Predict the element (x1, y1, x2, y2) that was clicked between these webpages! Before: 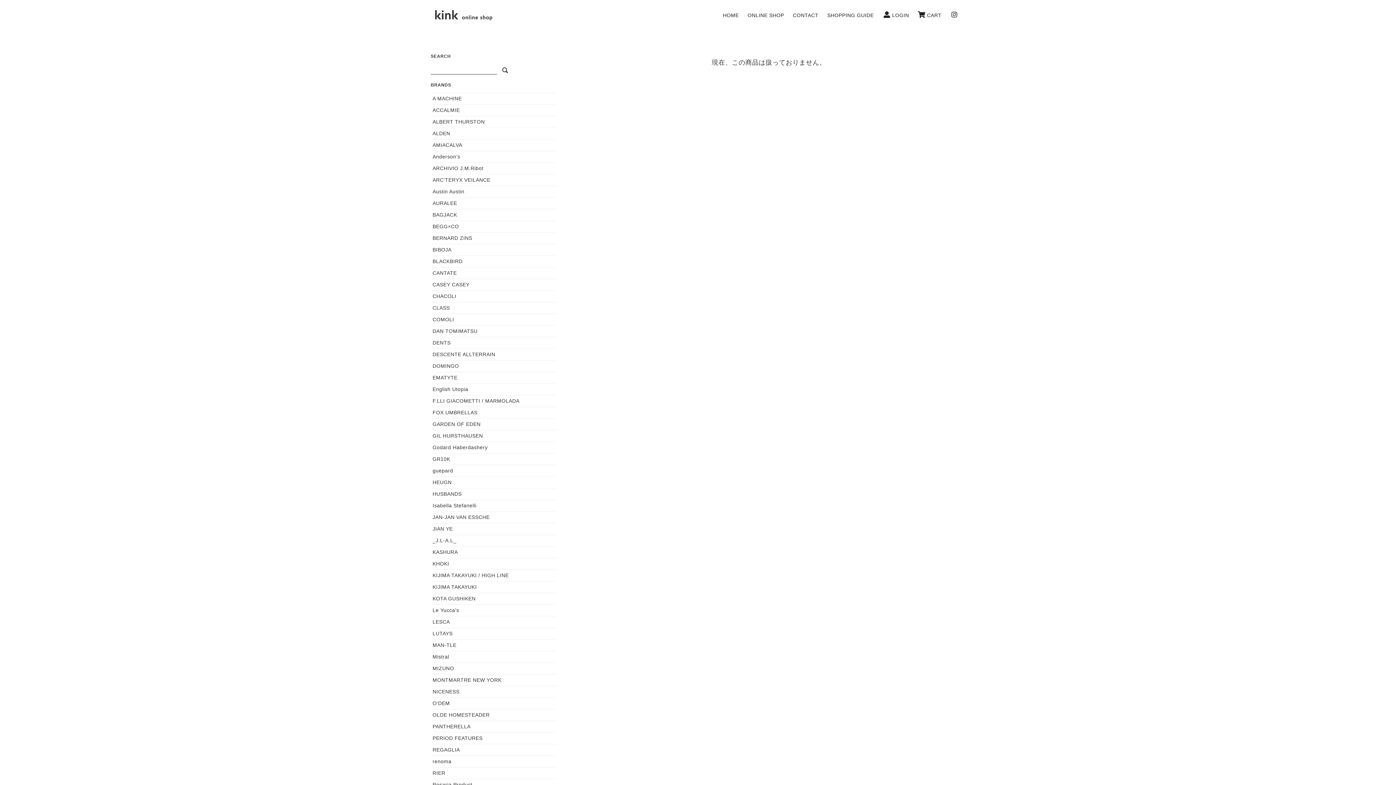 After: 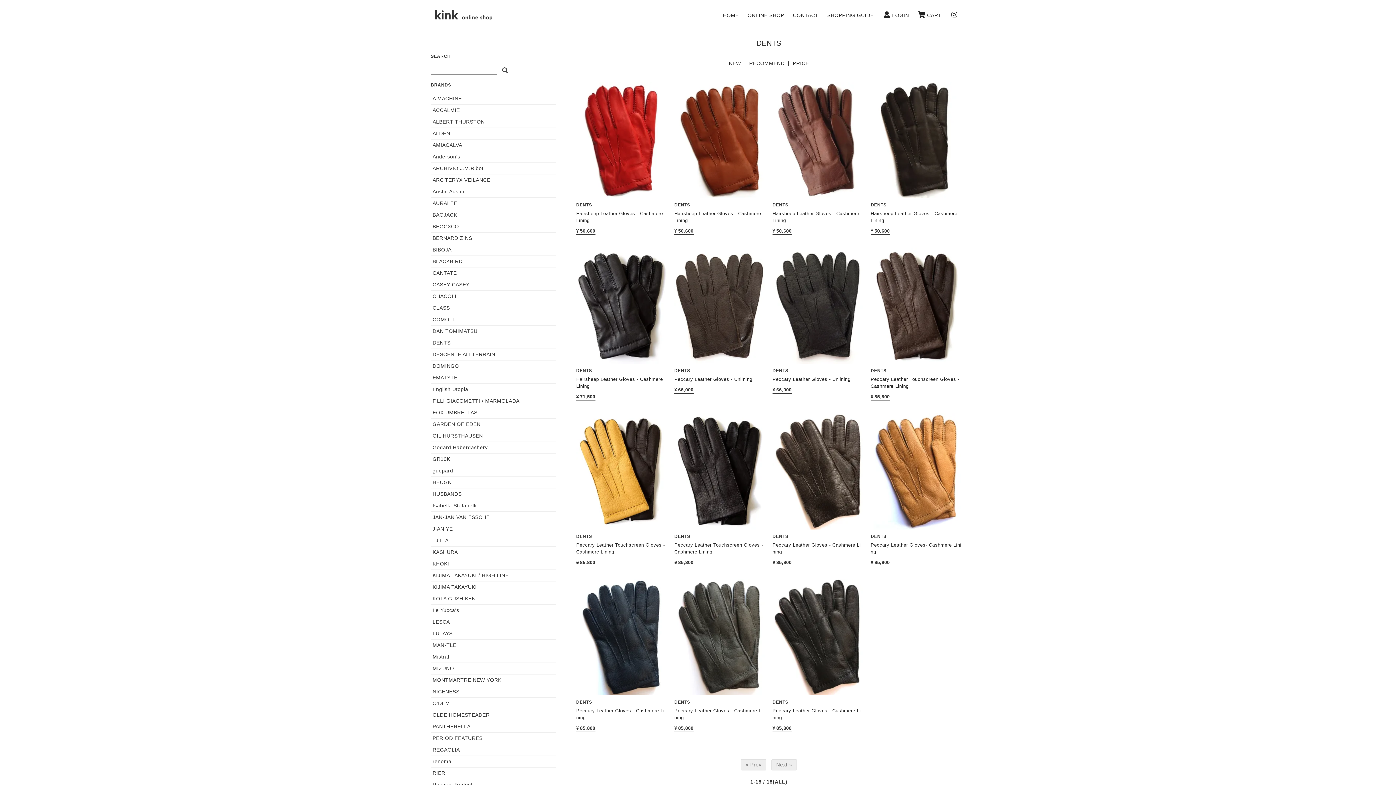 Action: bbox: (432, 339, 554, 346) label: DENTS